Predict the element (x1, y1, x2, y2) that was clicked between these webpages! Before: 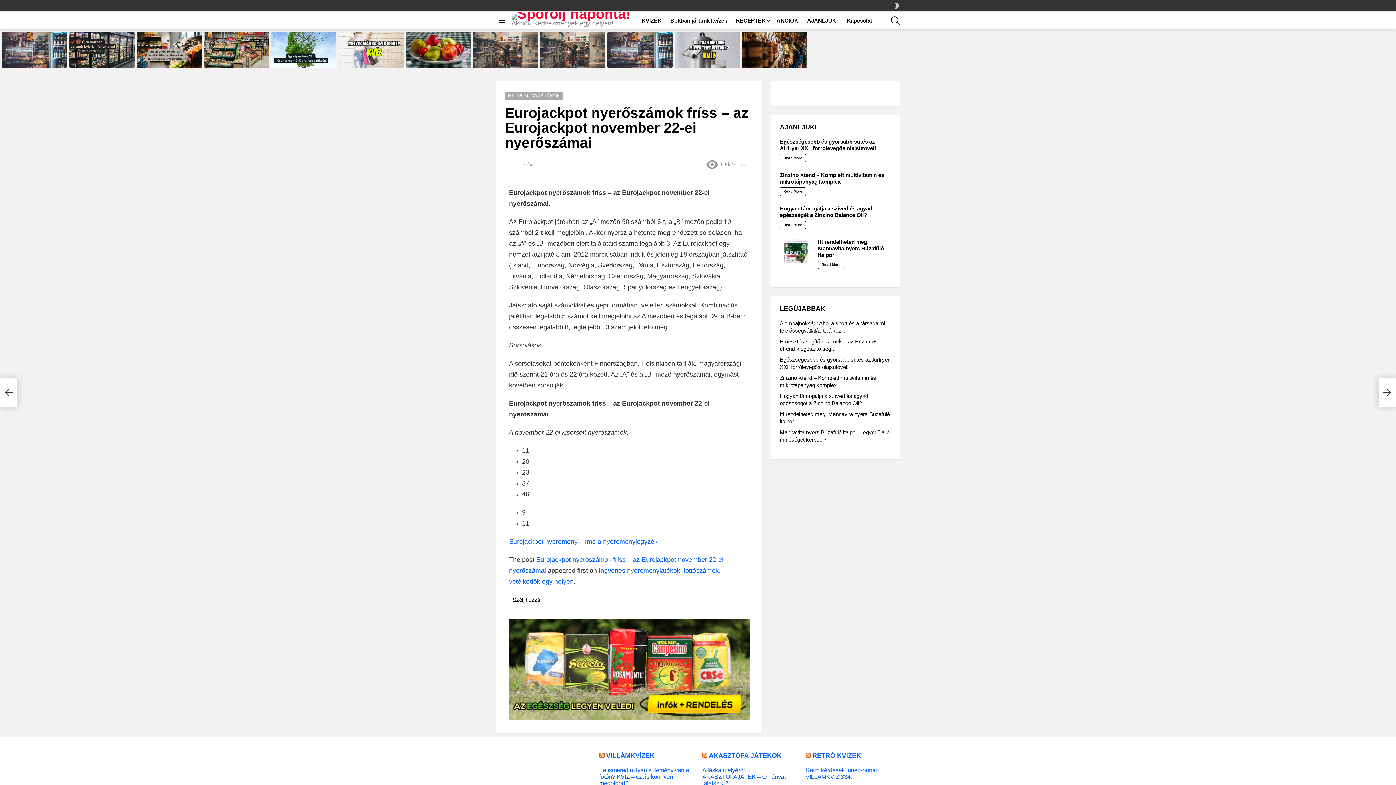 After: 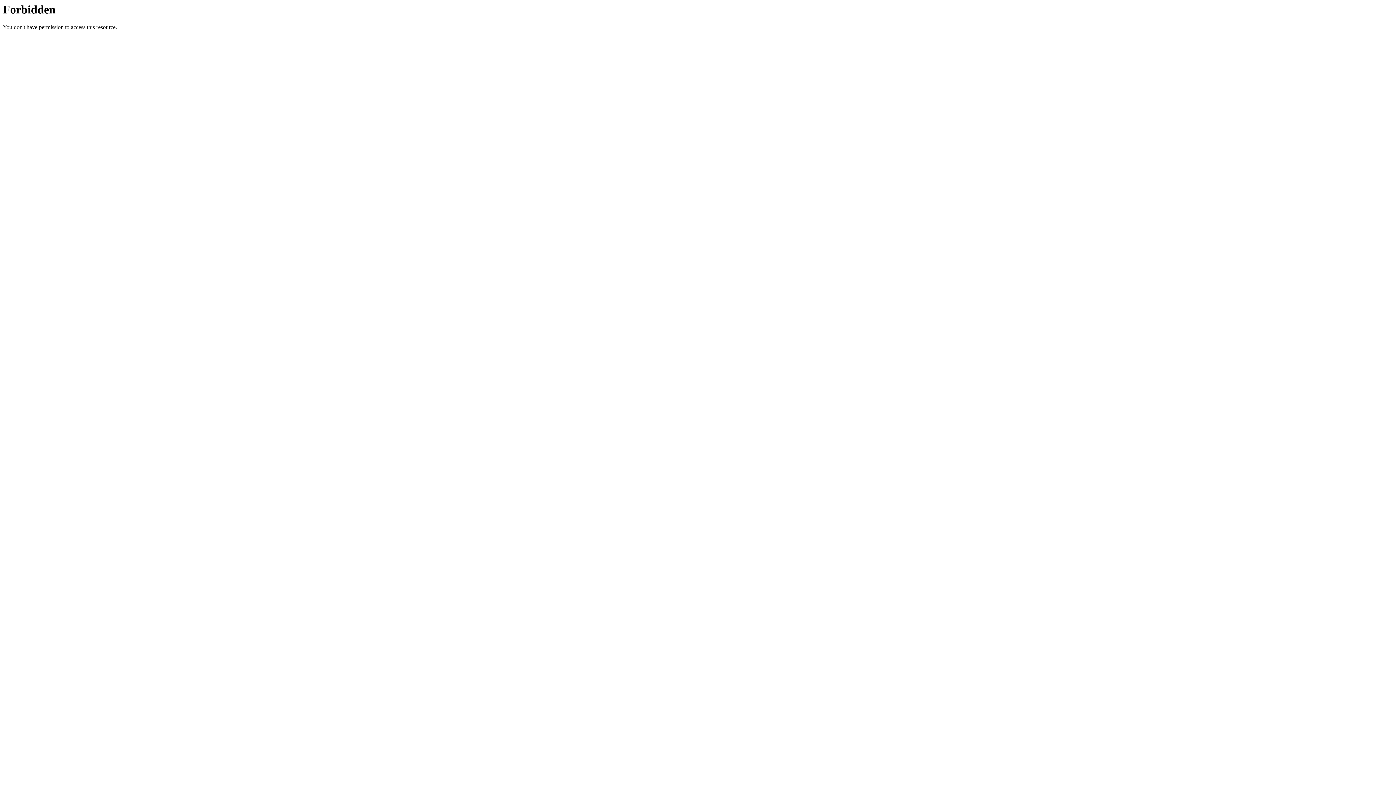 Action: bbox: (509, 714, 749, 721)